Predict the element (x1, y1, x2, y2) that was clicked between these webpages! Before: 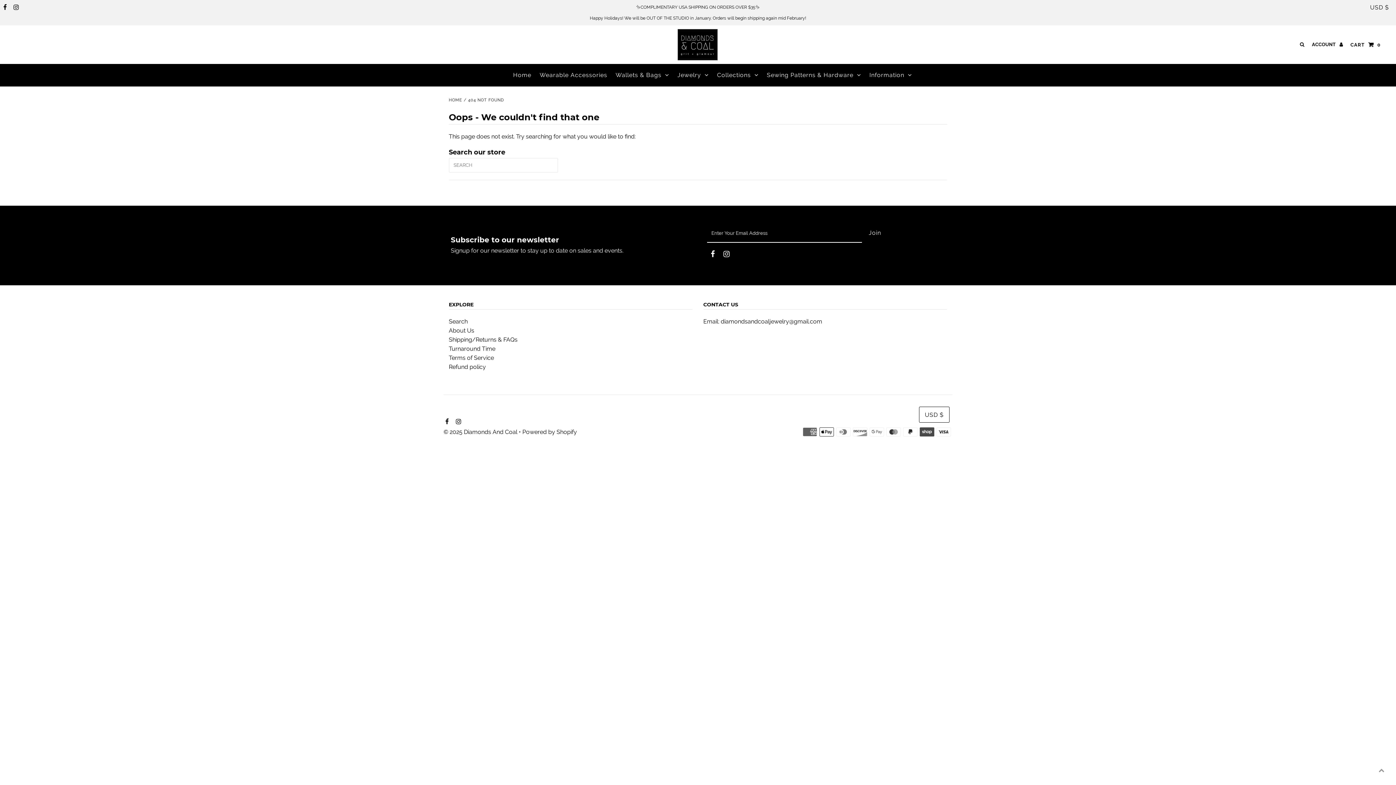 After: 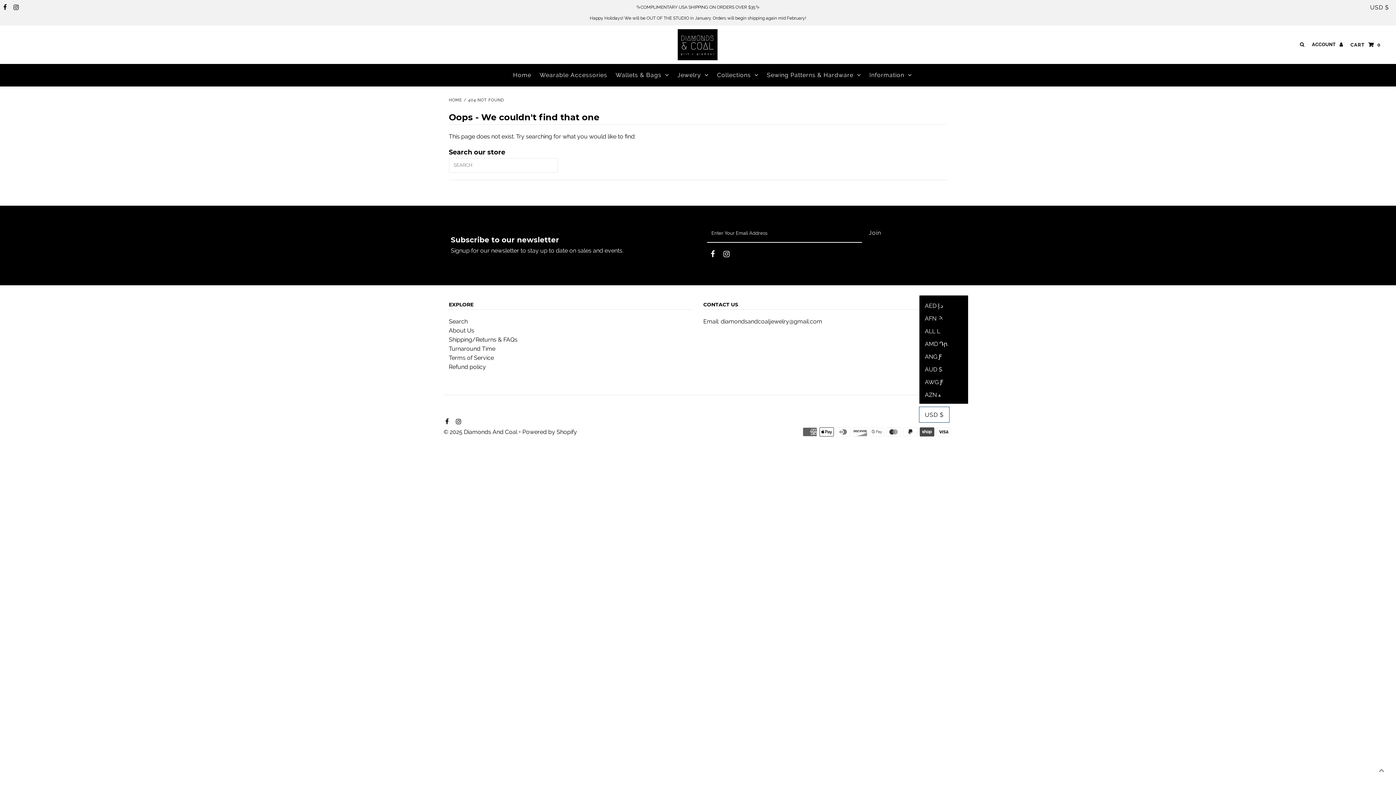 Action: label: USD $ bbox: (919, 406, 949, 422)